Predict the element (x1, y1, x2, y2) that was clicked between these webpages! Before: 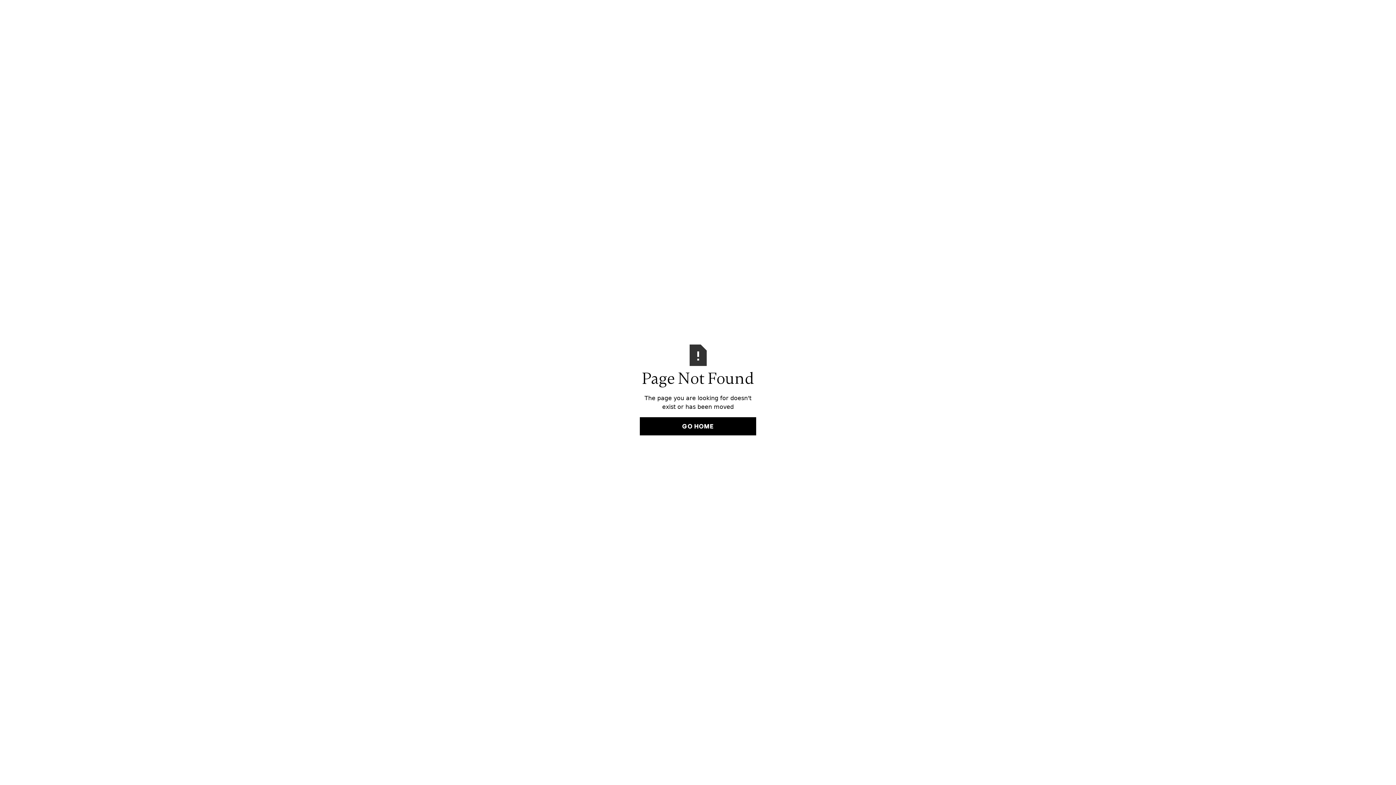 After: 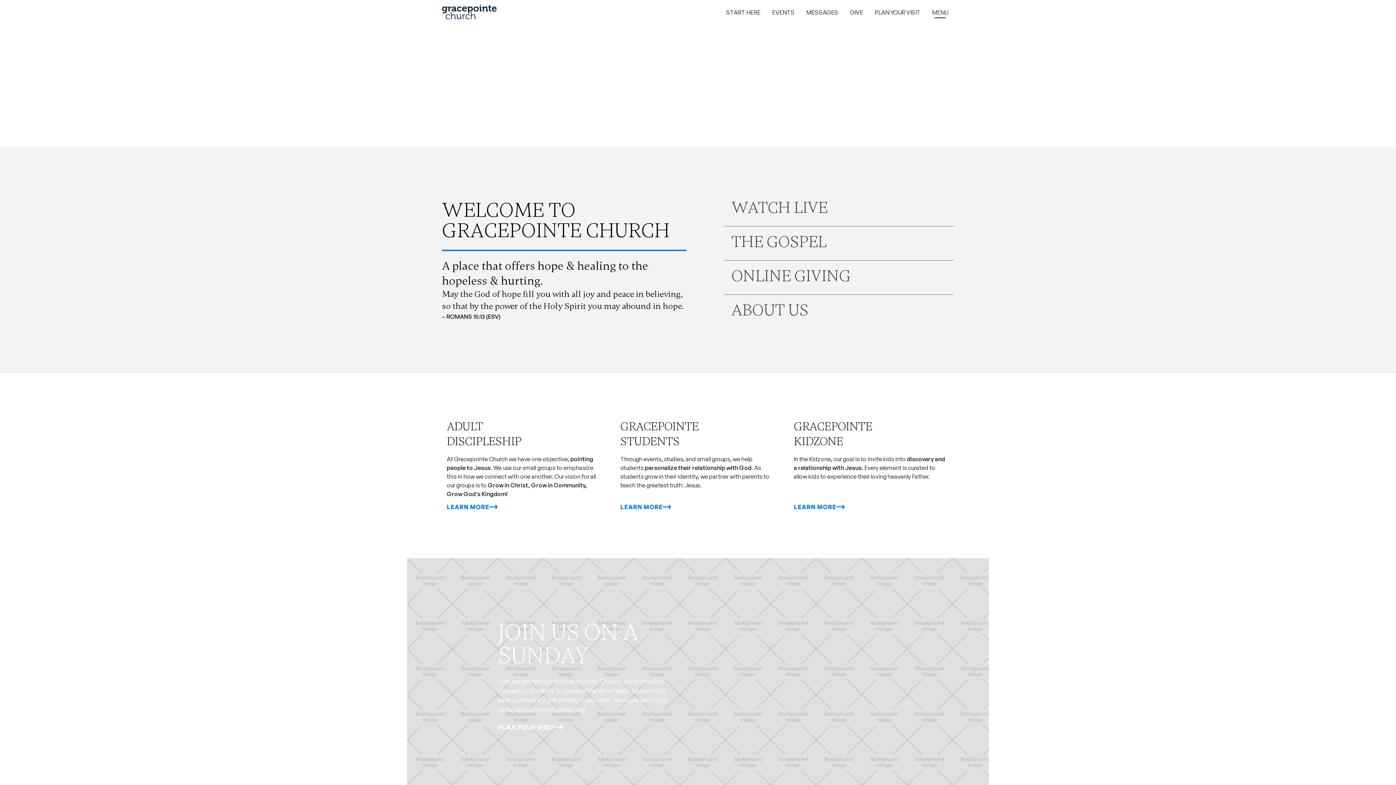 Action: bbox: (640, 417, 756, 435) label: GO HOME